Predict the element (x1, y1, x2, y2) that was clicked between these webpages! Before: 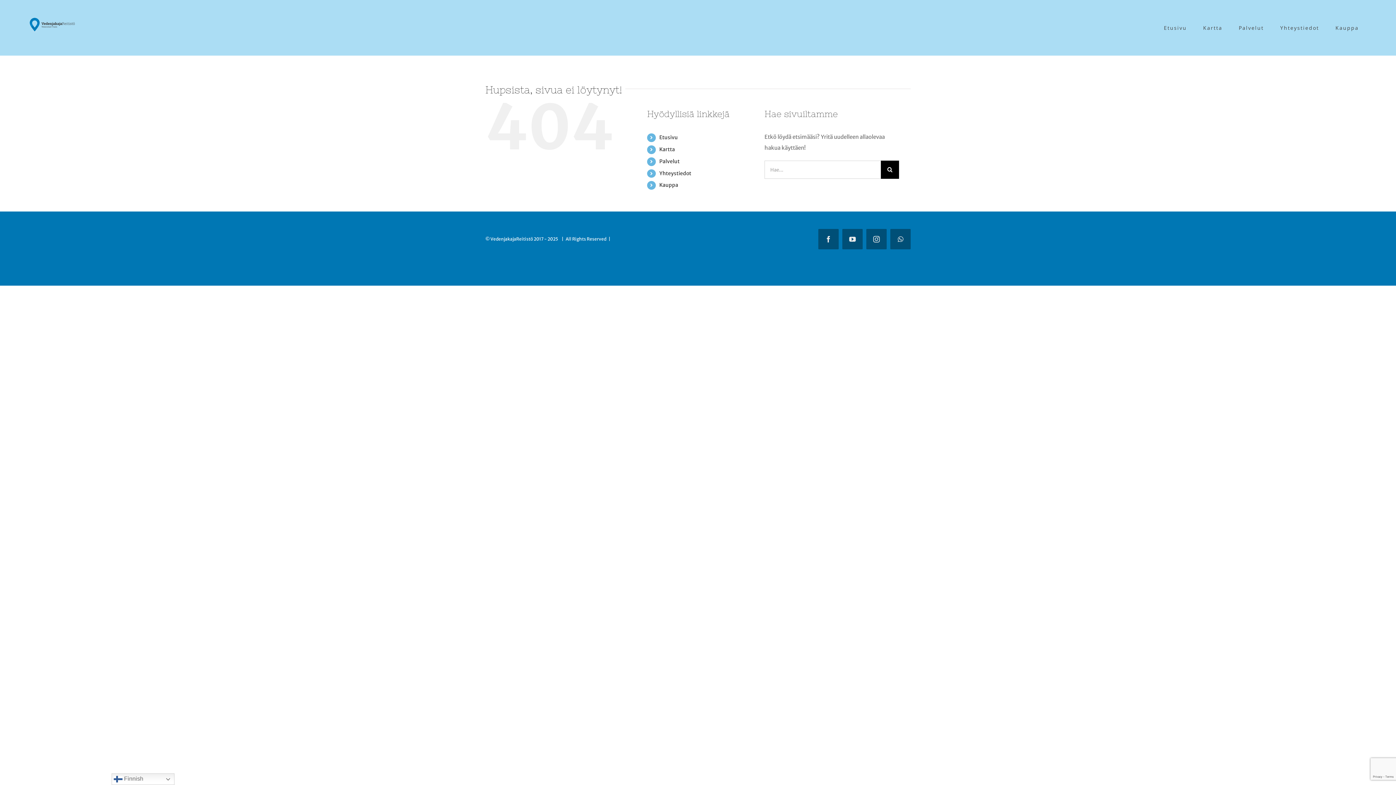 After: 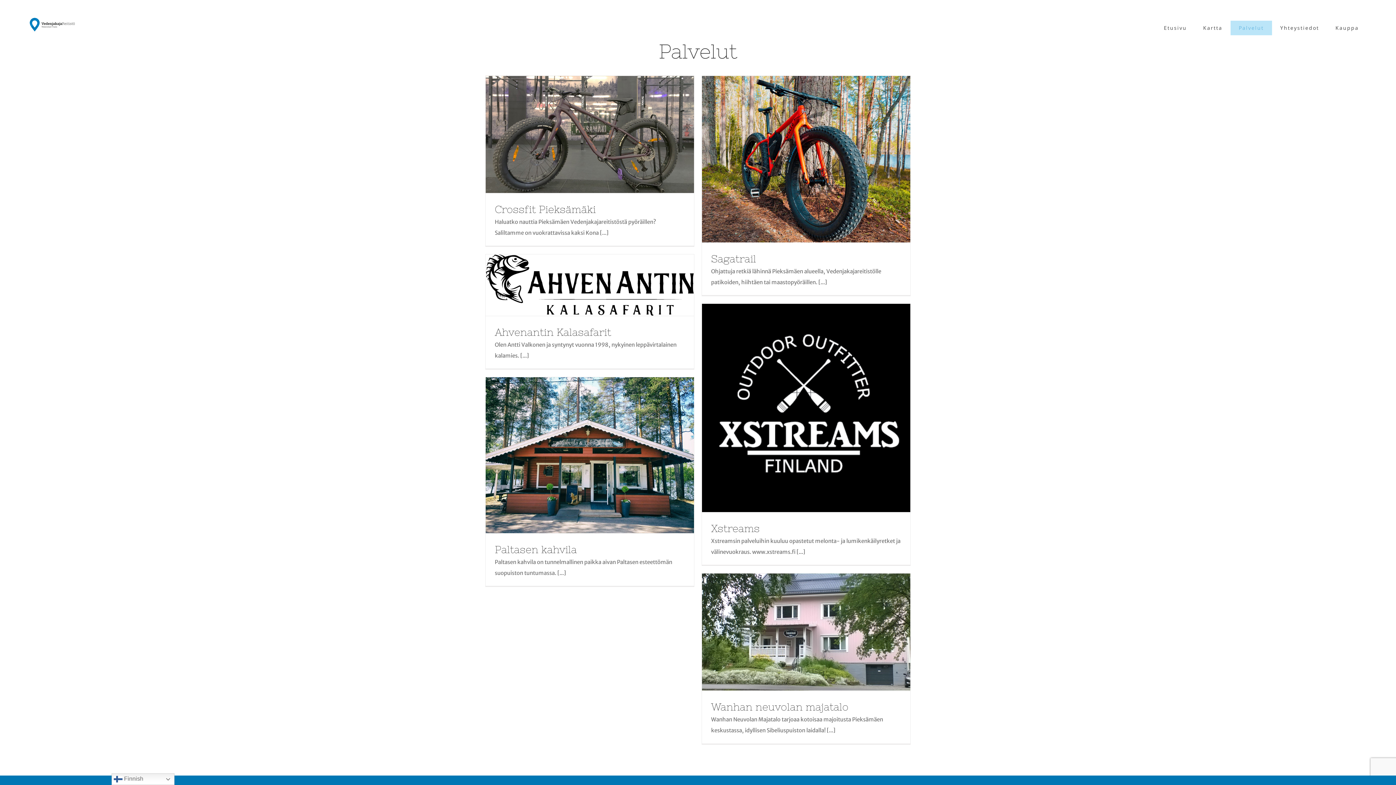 Action: label: Palvelut bbox: (1230, 20, 1272, 35)